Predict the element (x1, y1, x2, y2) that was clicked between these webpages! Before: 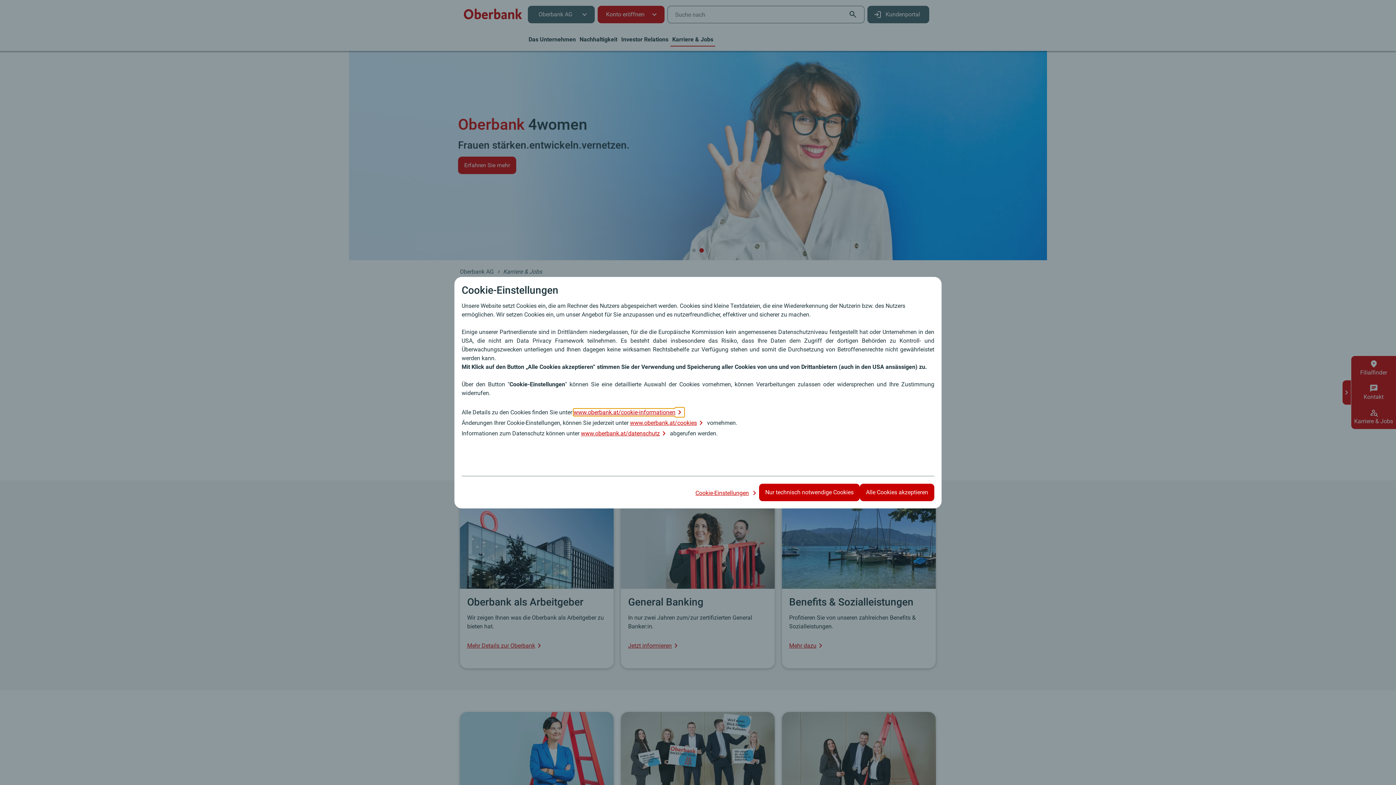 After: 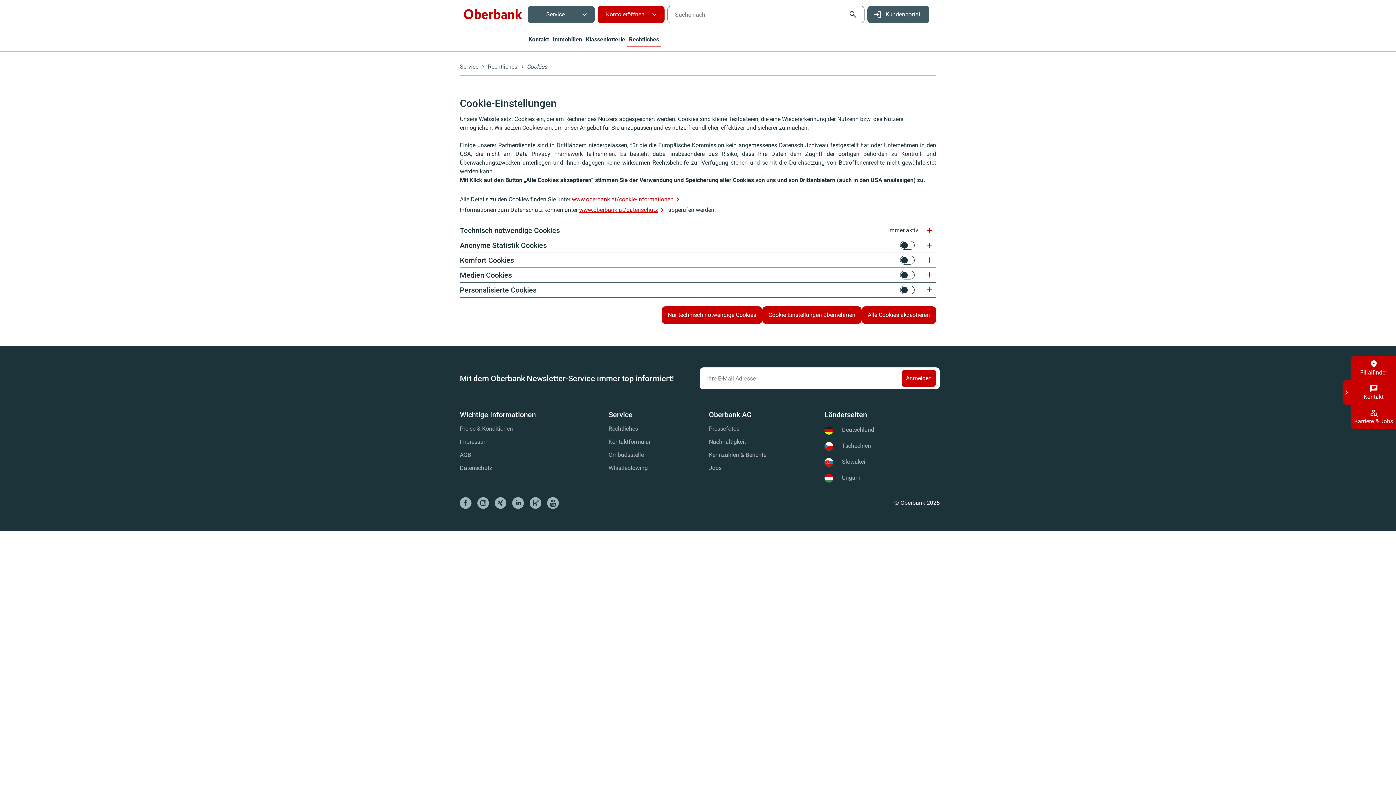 Action: label: www.oberbank.at/cookies bbox: (630, 419, 705, 426)